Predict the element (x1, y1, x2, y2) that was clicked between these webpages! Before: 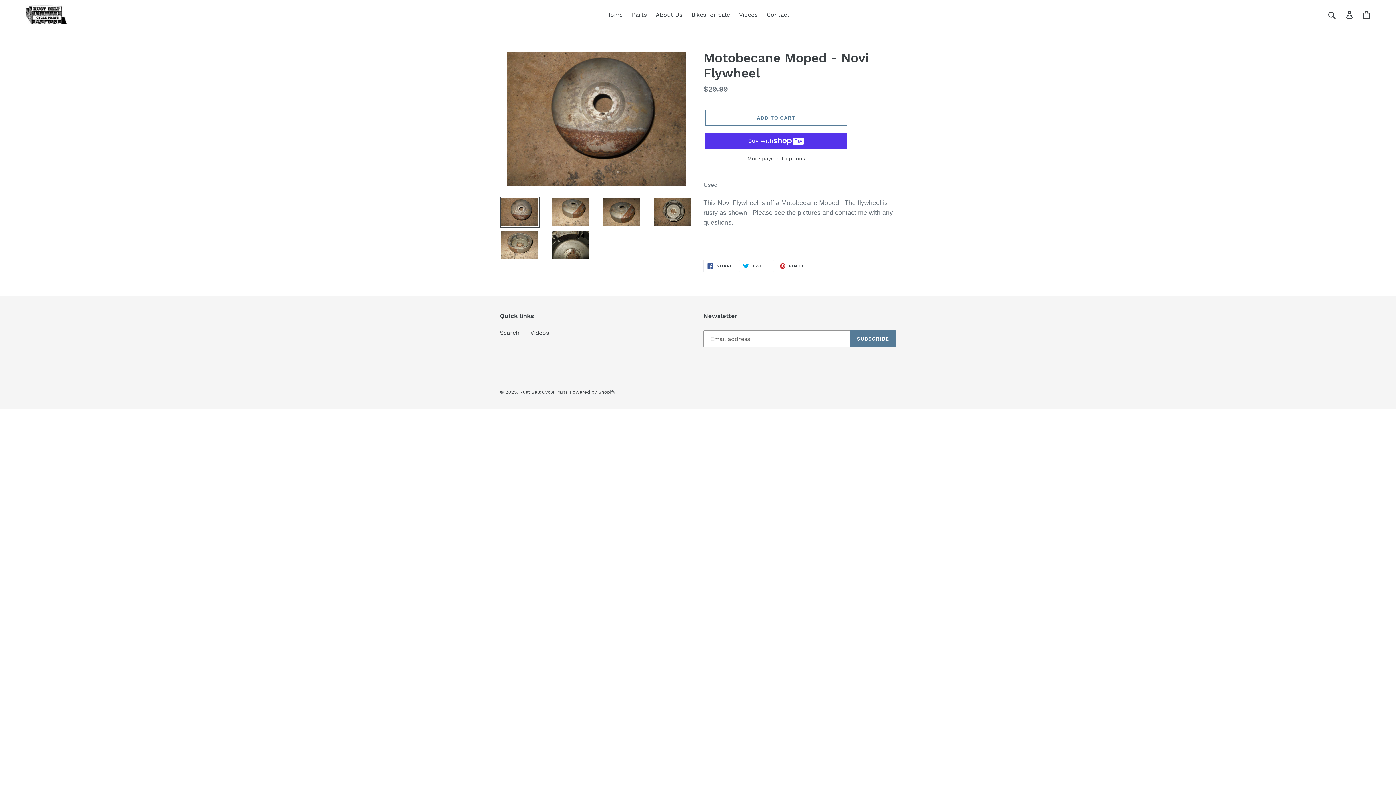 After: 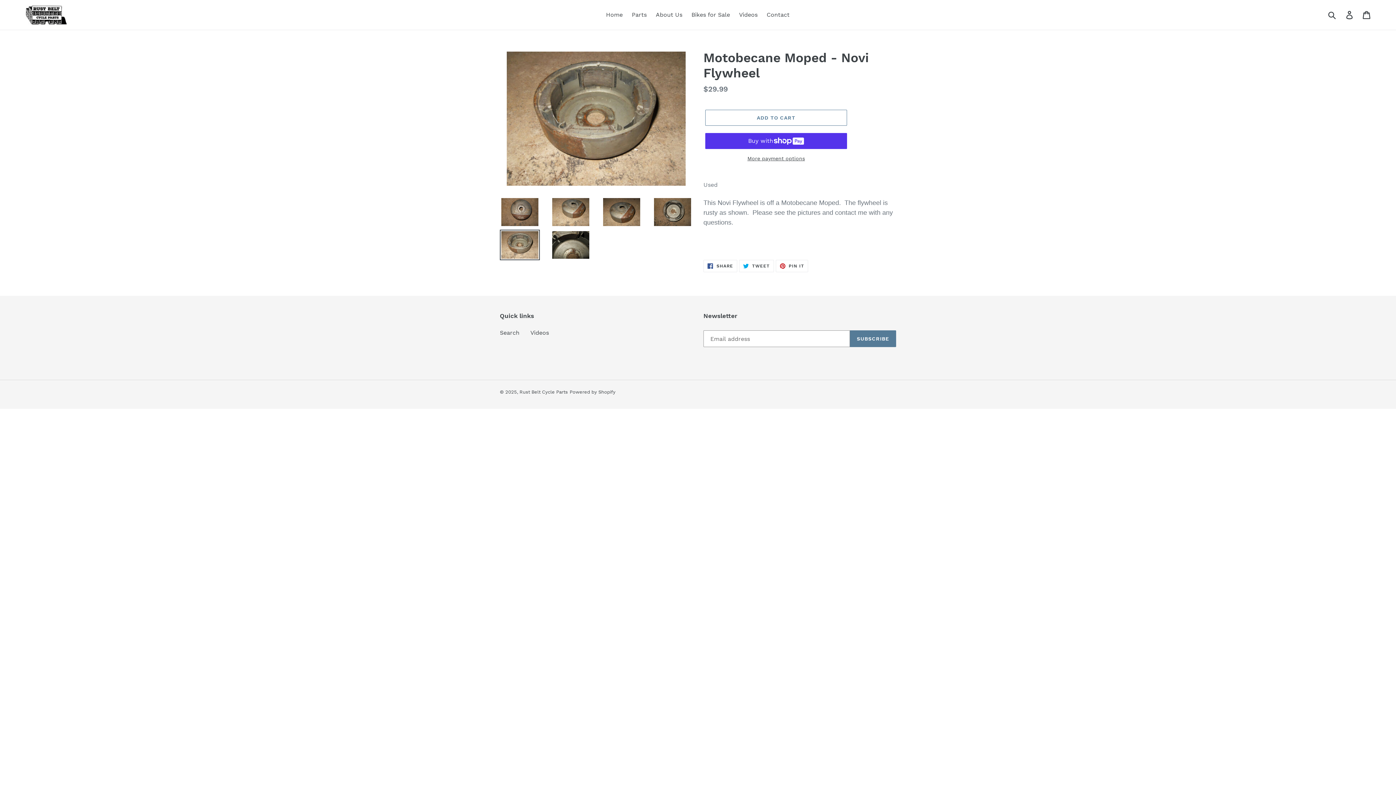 Action: bbox: (500, 229, 540, 260)